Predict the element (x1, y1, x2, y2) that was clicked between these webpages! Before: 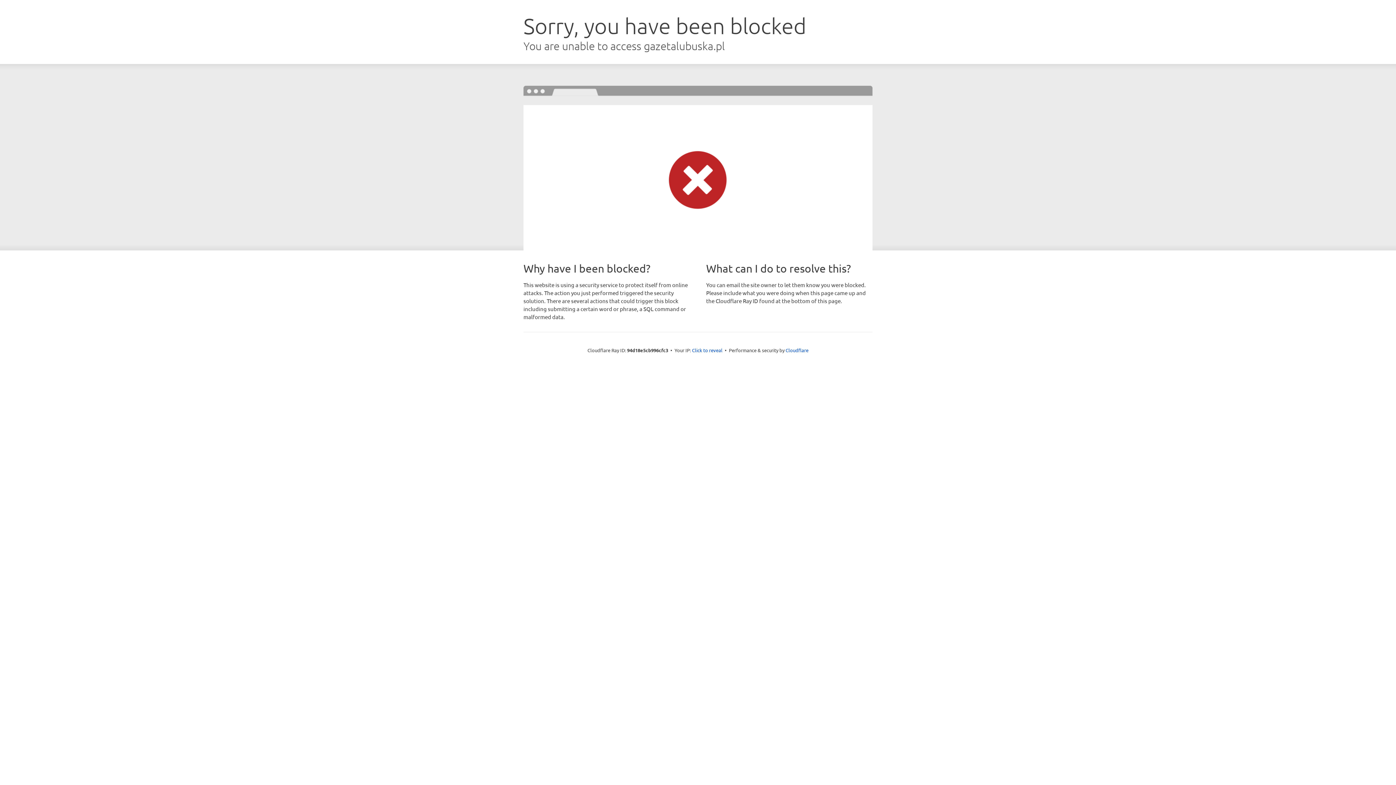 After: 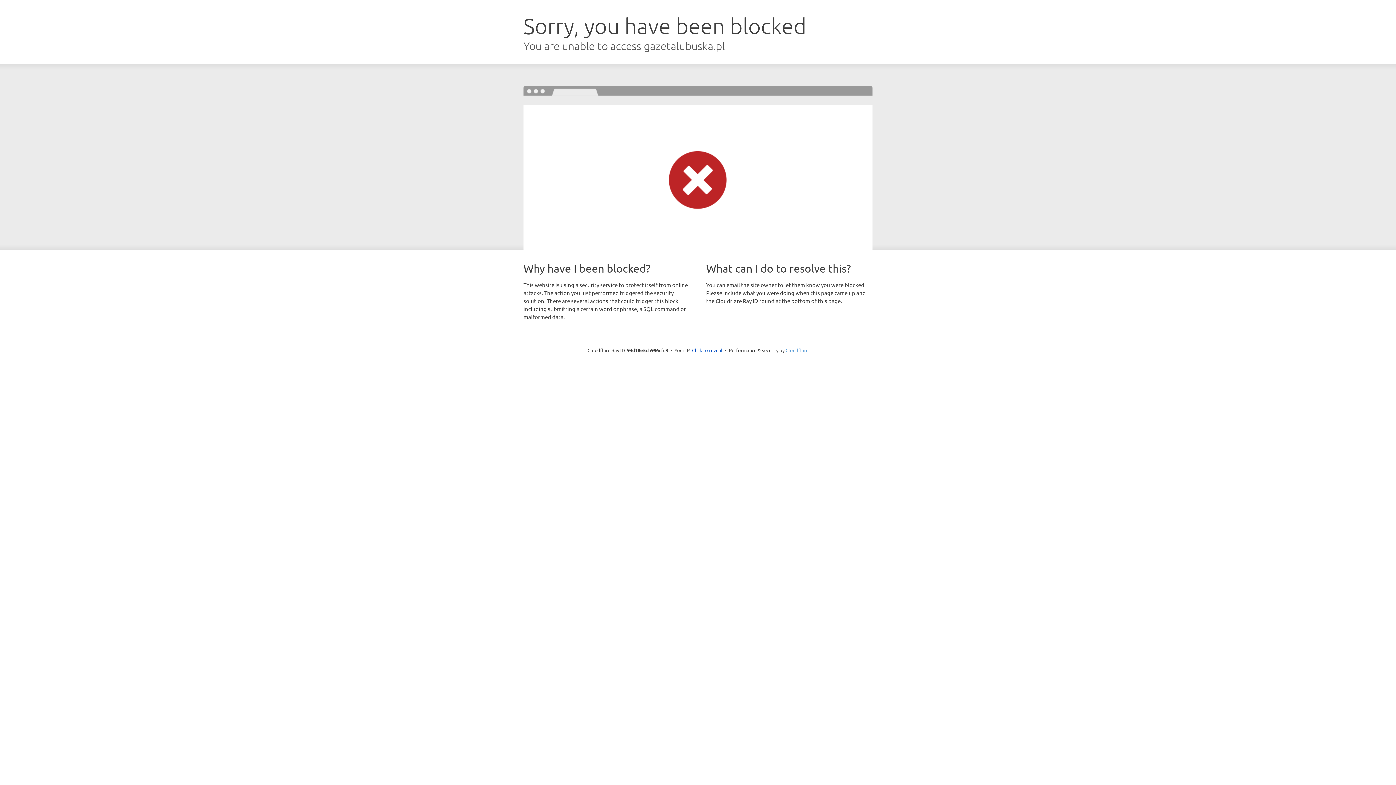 Action: label: Cloudflare bbox: (785, 347, 808, 353)